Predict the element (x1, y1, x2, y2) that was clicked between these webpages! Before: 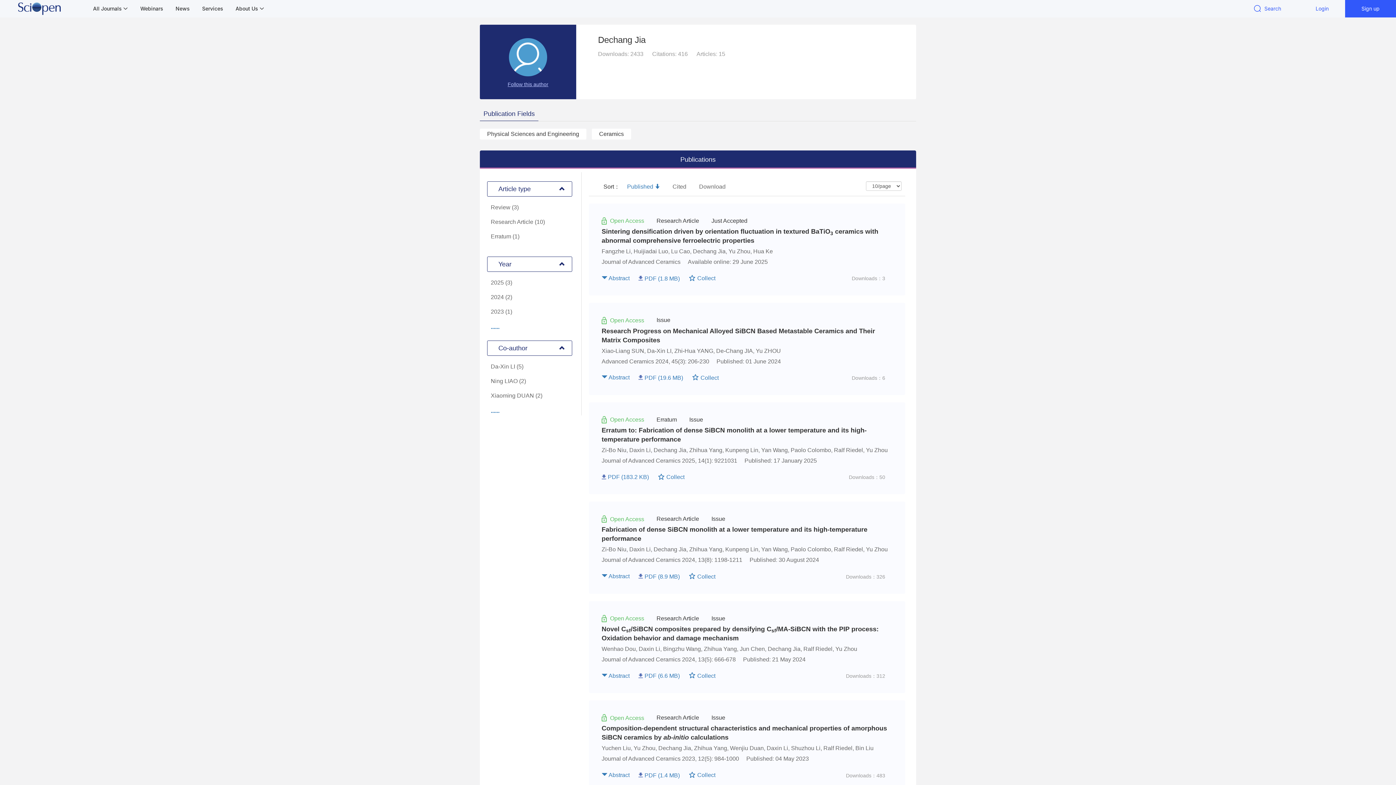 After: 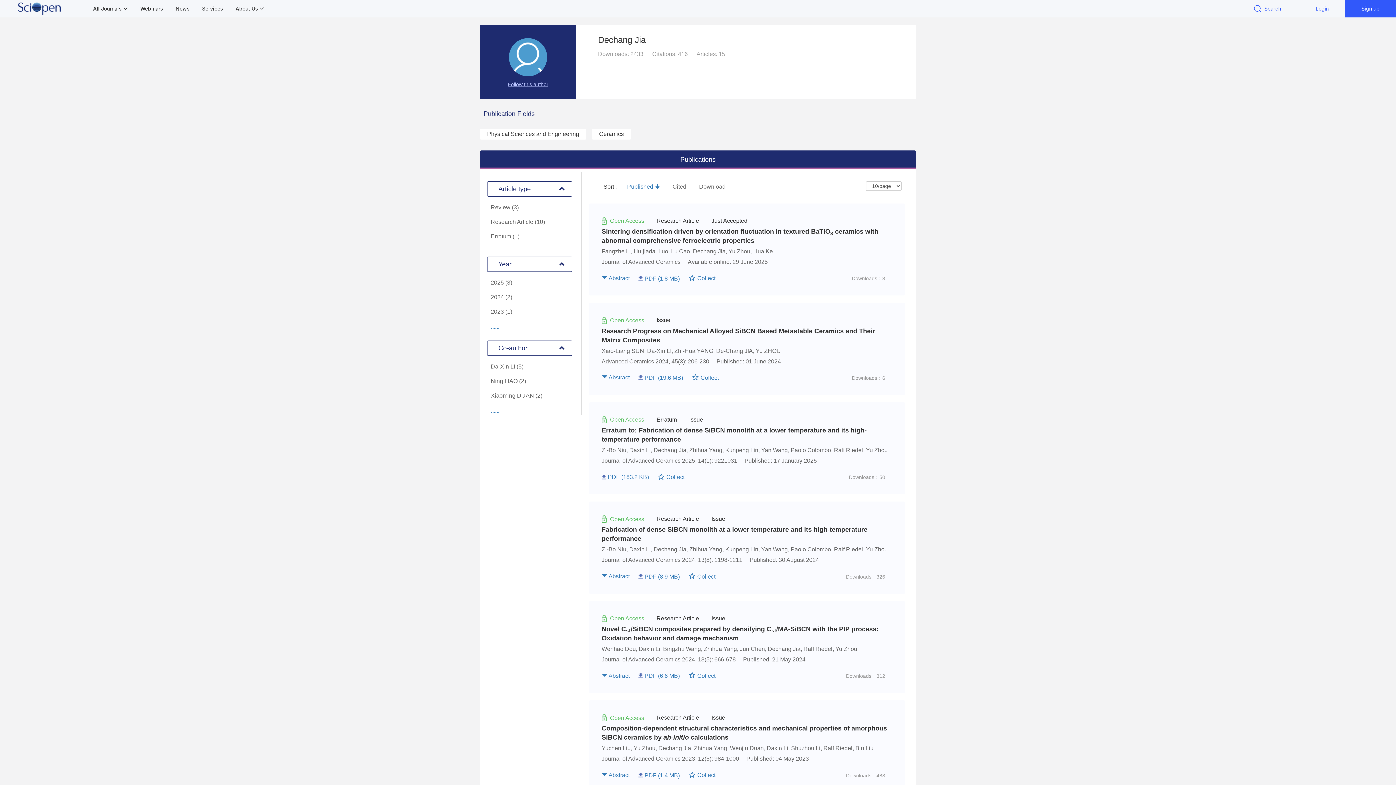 Action: bbox: (653, 447, 686, 453) label: Dechang Jia